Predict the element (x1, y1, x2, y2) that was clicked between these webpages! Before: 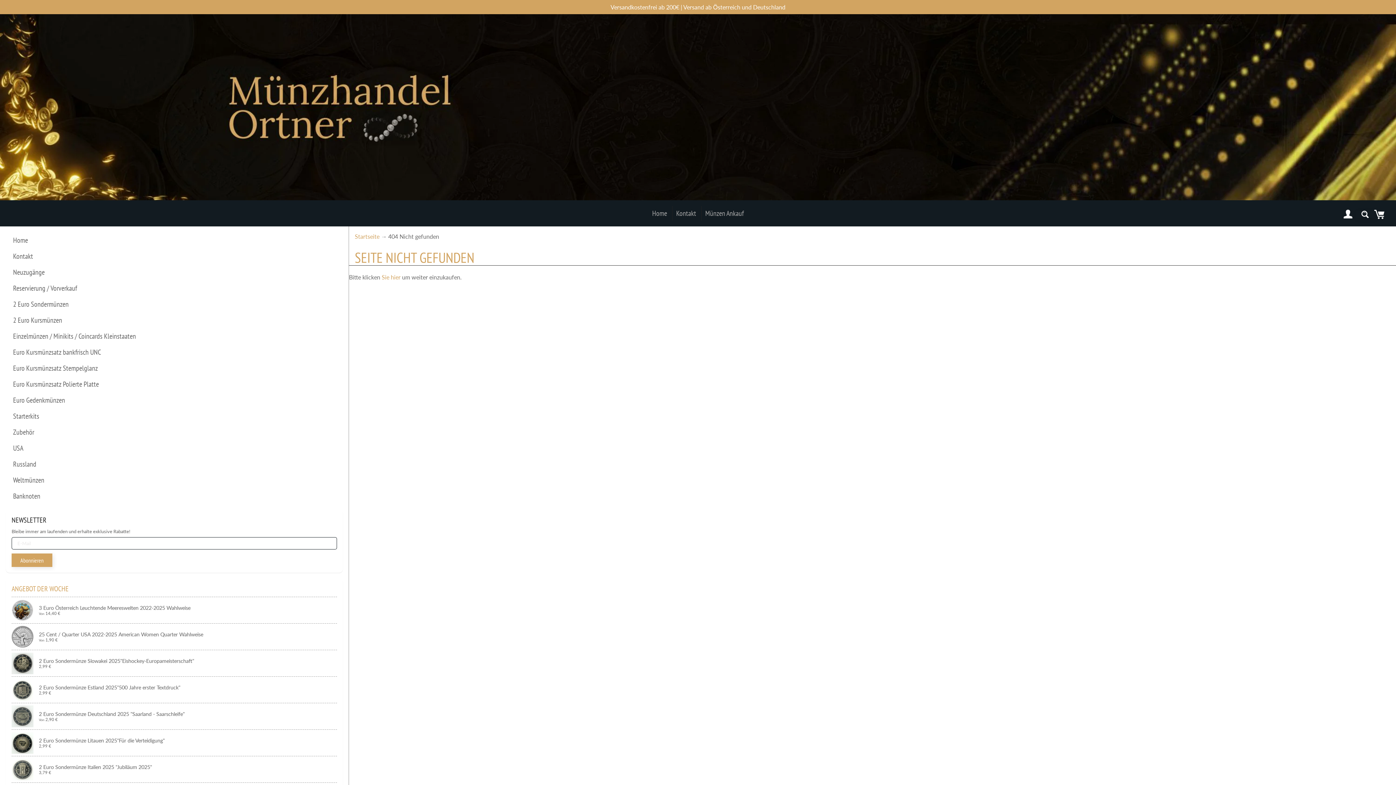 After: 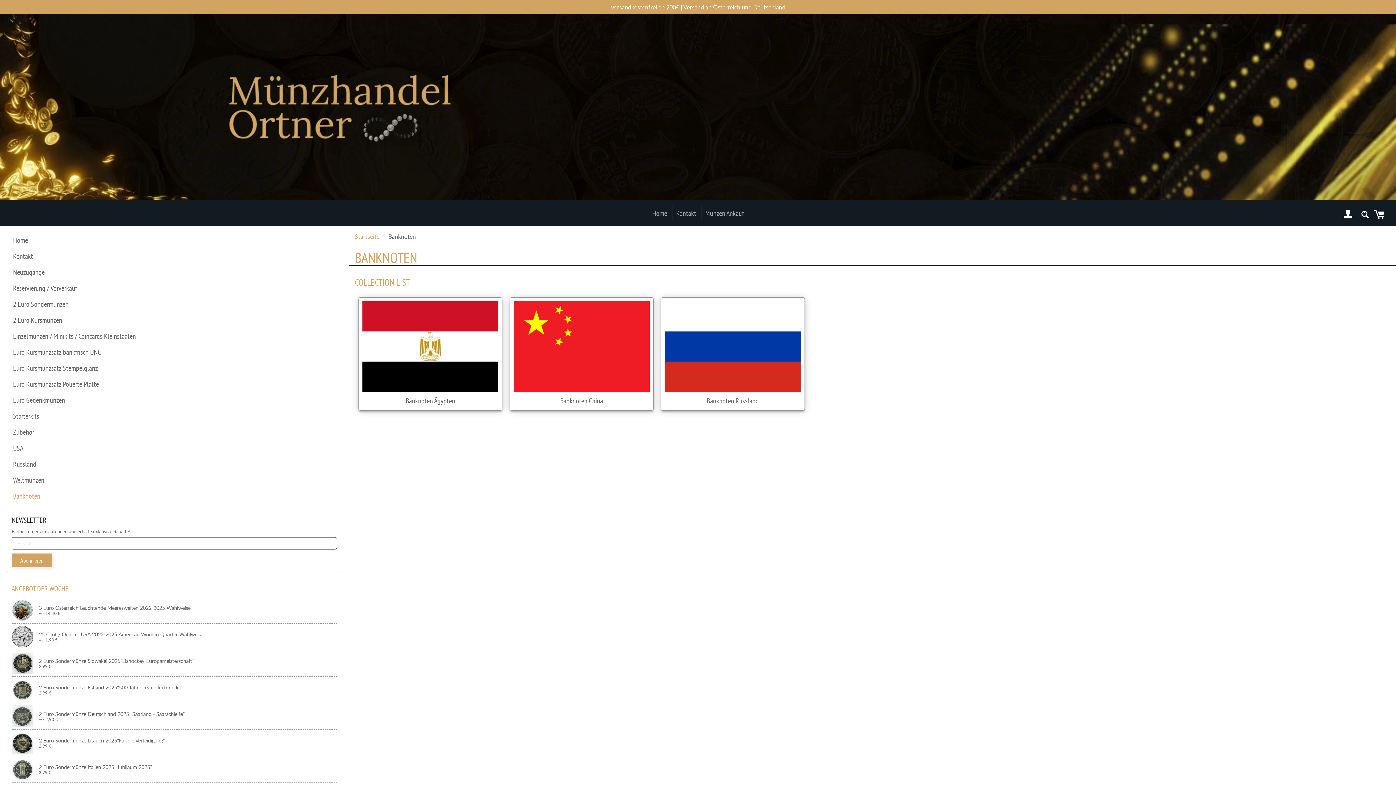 Action: bbox: (5, 488, 342, 504) label: Banknoten